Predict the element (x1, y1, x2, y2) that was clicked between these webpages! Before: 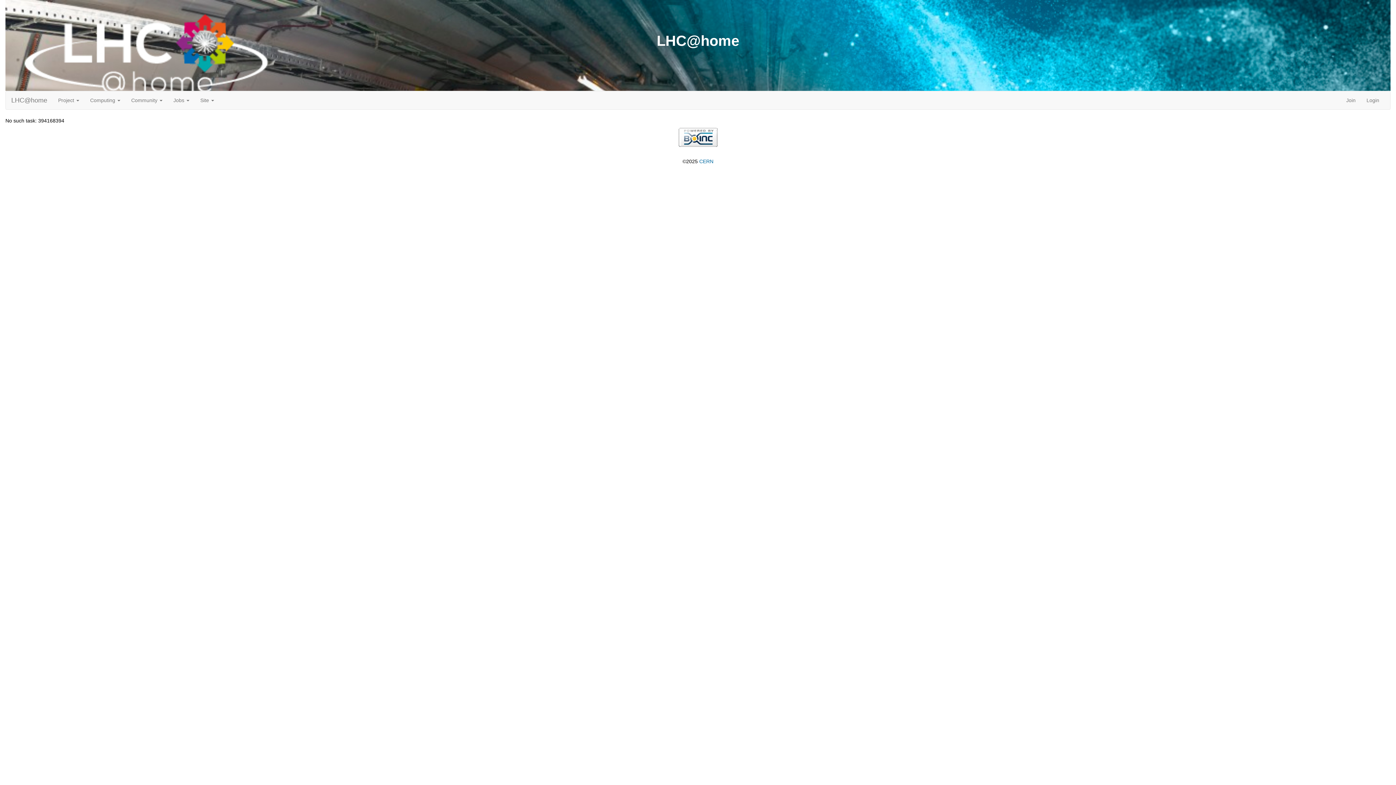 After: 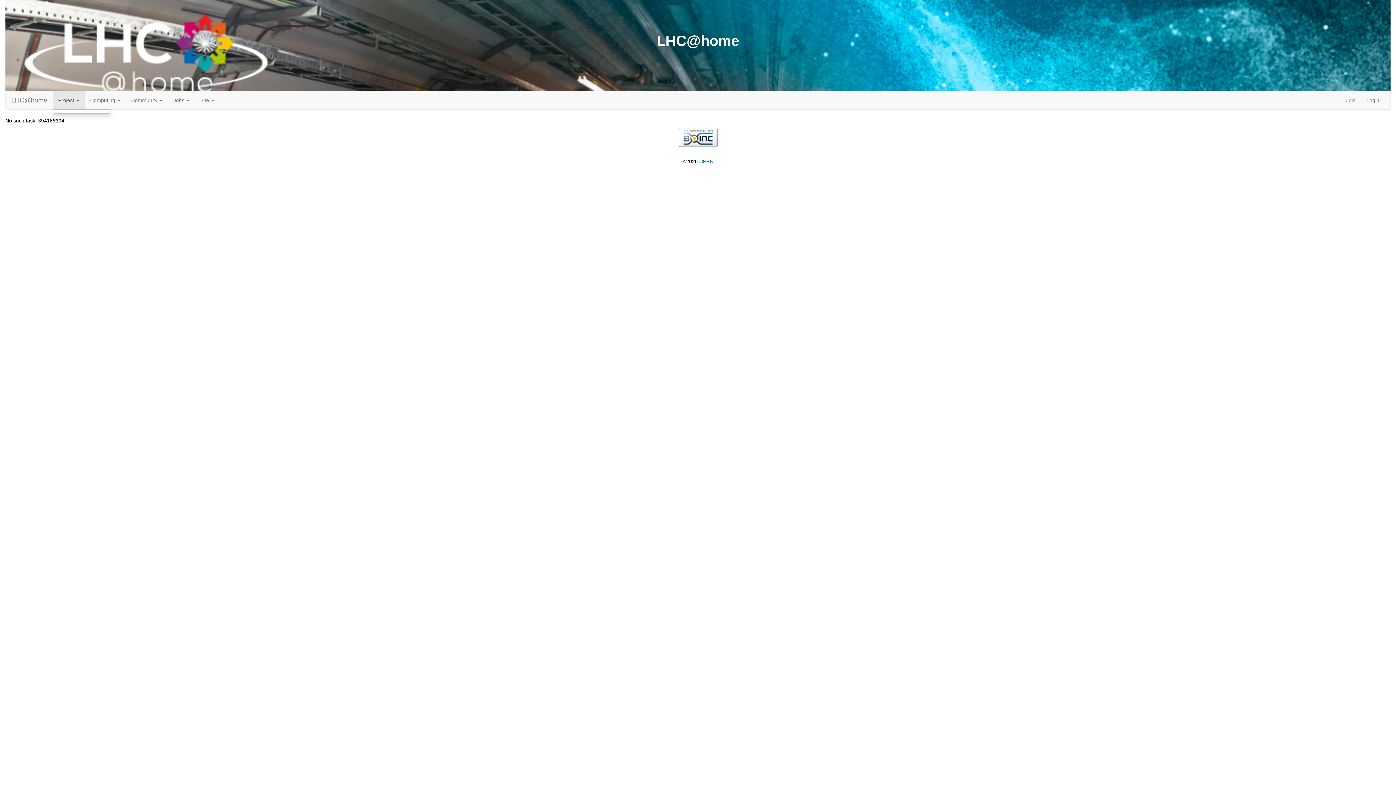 Action: bbox: (52, 91, 84, 109) label: Project 